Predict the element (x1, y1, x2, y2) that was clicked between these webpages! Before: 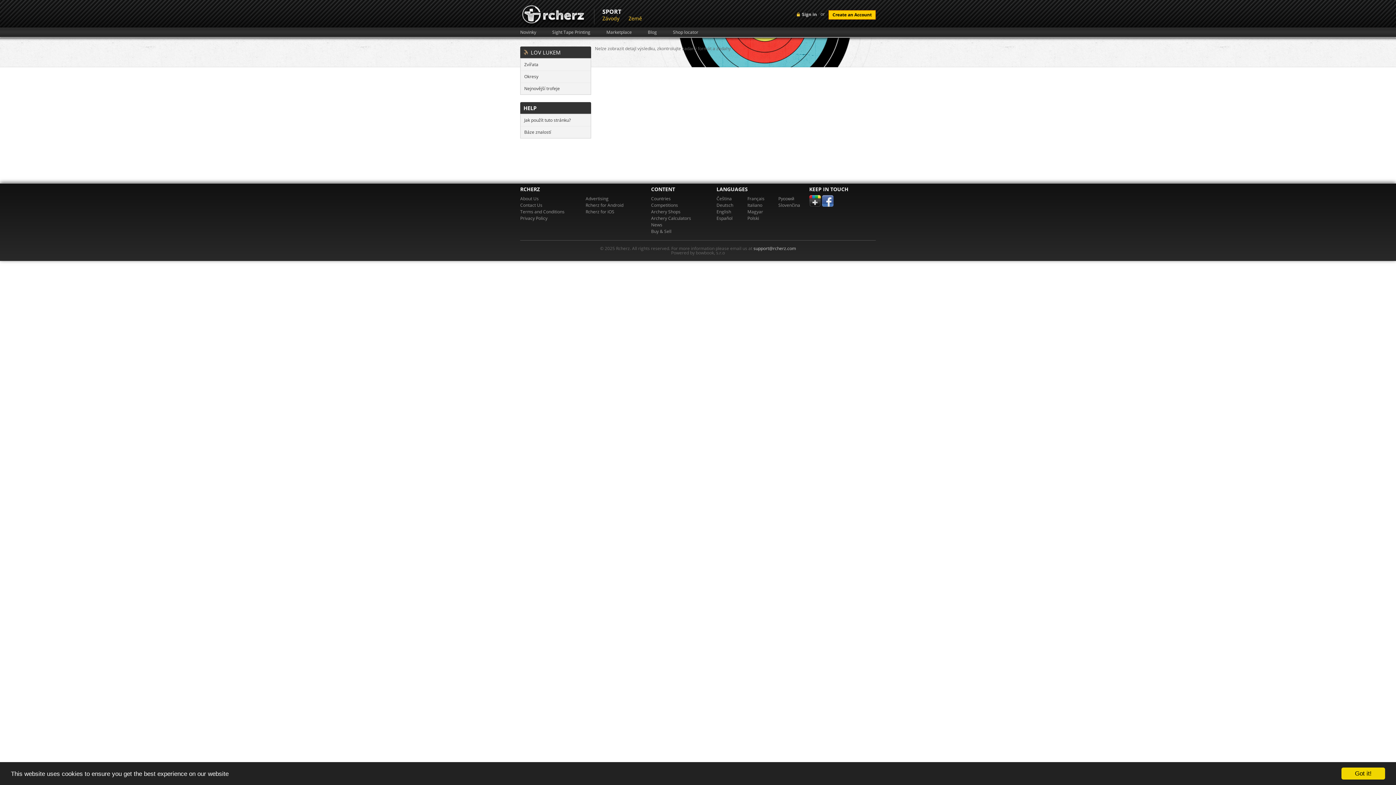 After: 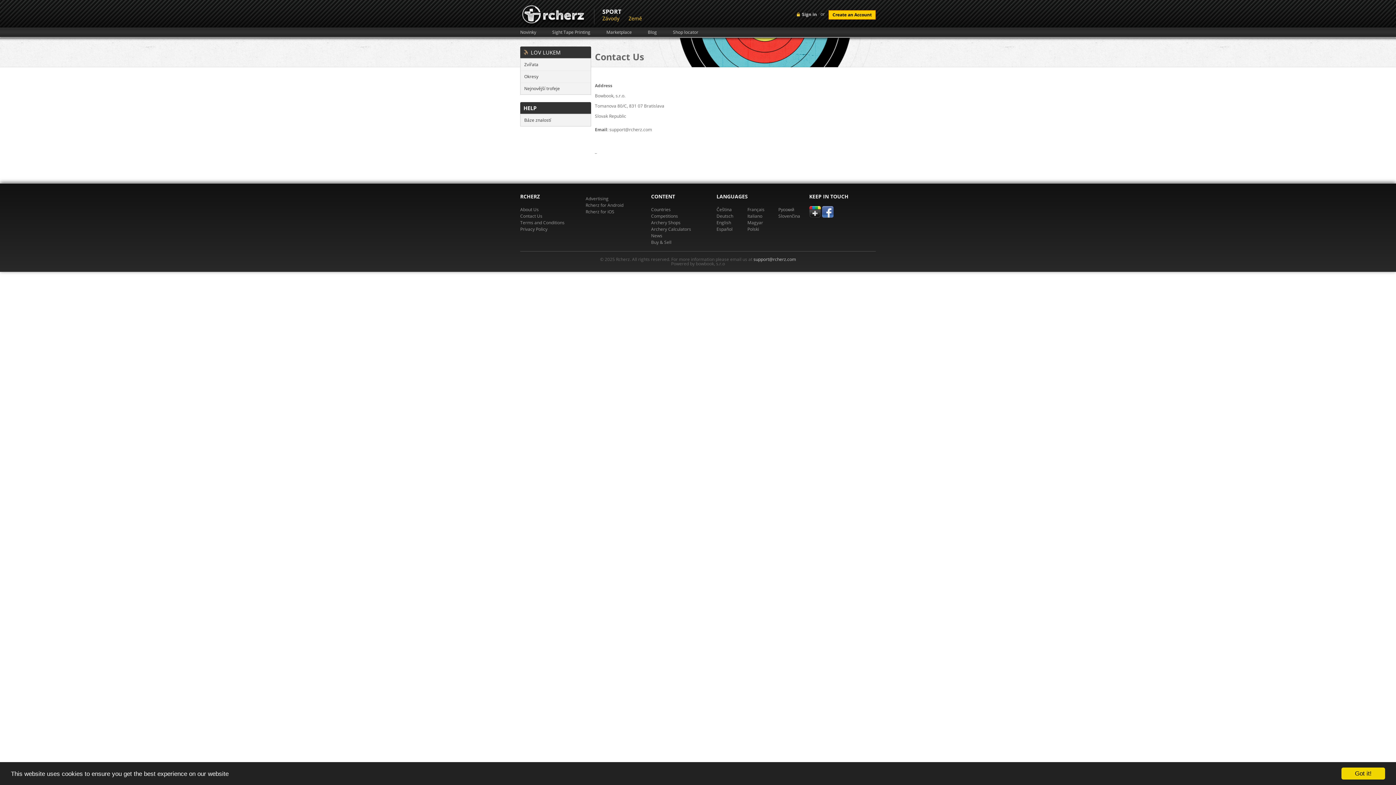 Action: bbox: (520, 202, 542, 208) label: Contact Us